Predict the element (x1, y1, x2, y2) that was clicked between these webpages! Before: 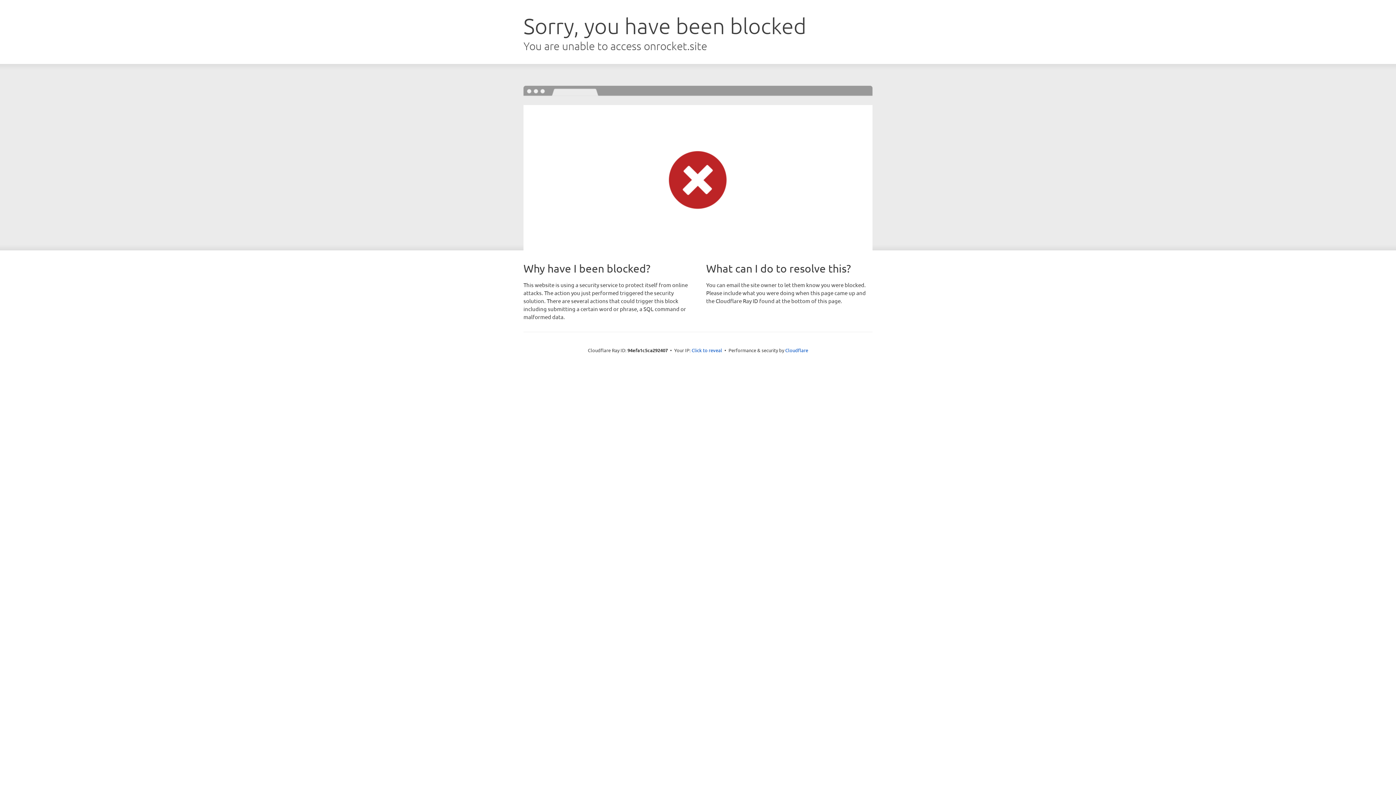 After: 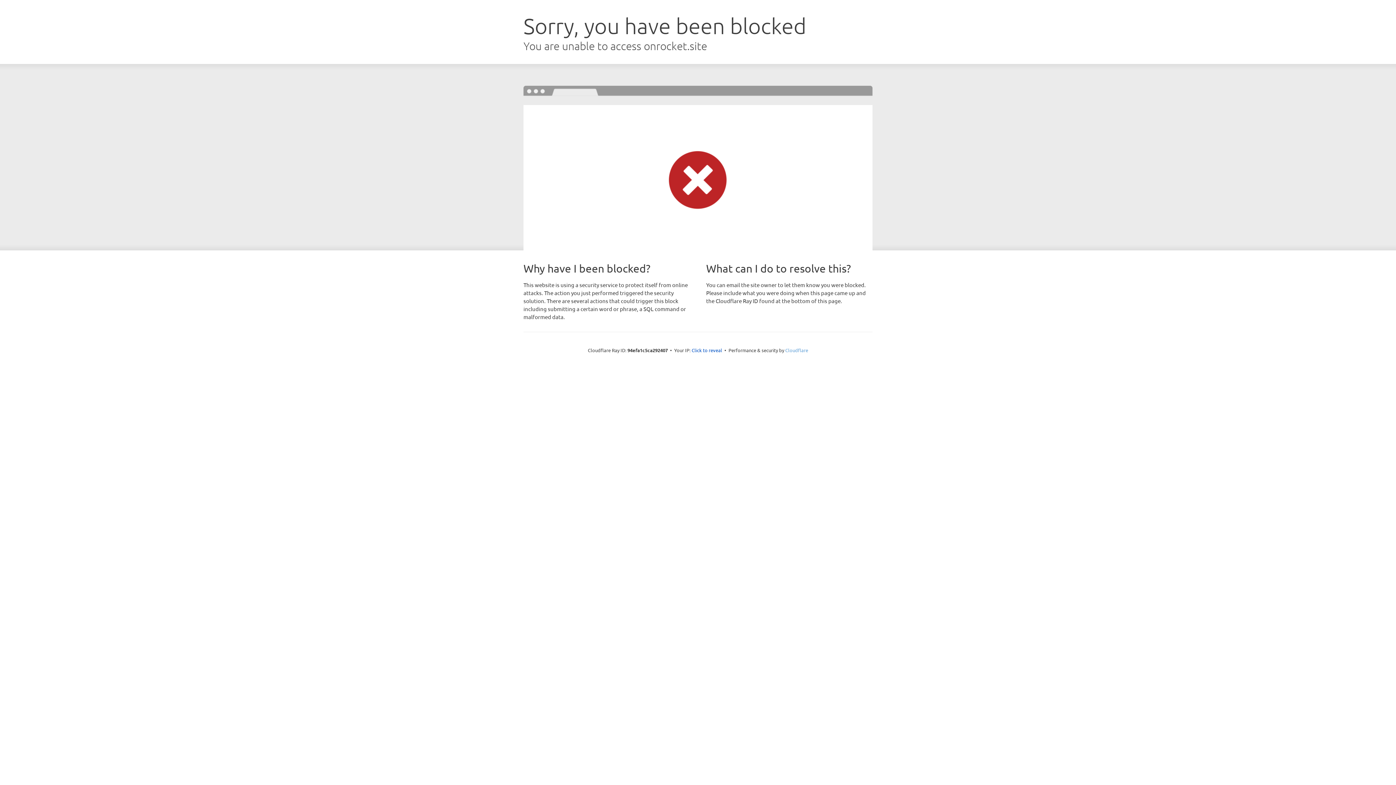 Action: label: Cloudflare bbox: (785, 347, 808, 353)